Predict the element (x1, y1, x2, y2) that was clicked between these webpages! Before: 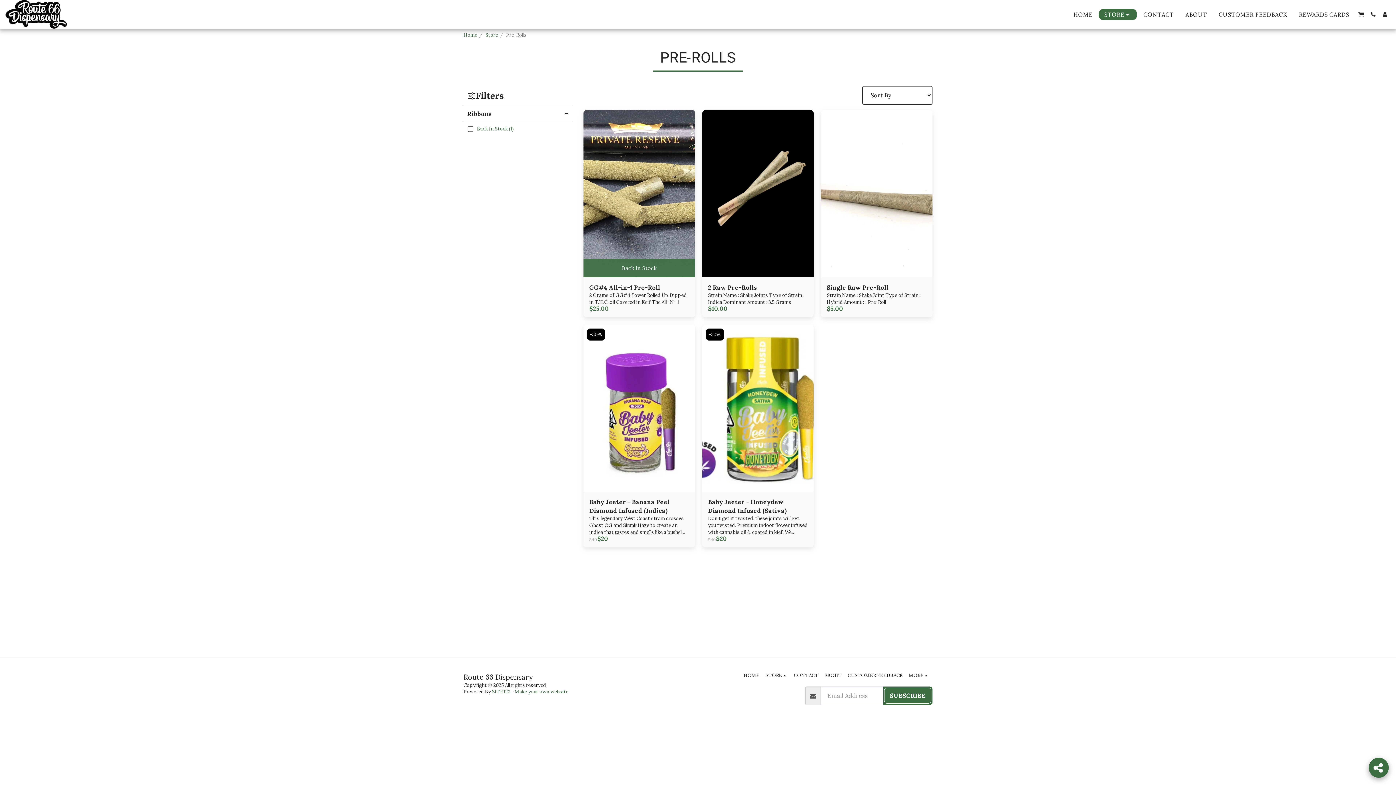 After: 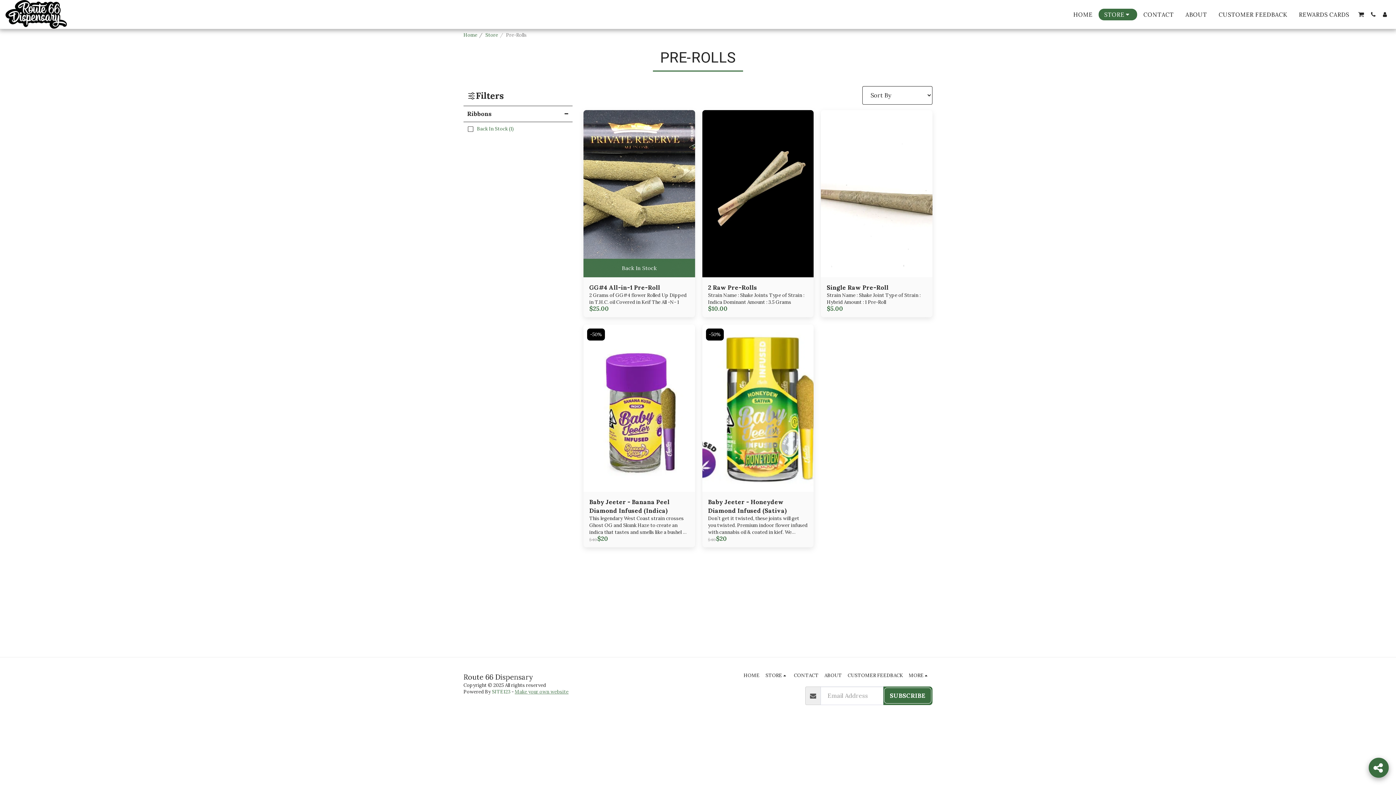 Action: bbox: (514, 689, 568, 695) label: Make your own website